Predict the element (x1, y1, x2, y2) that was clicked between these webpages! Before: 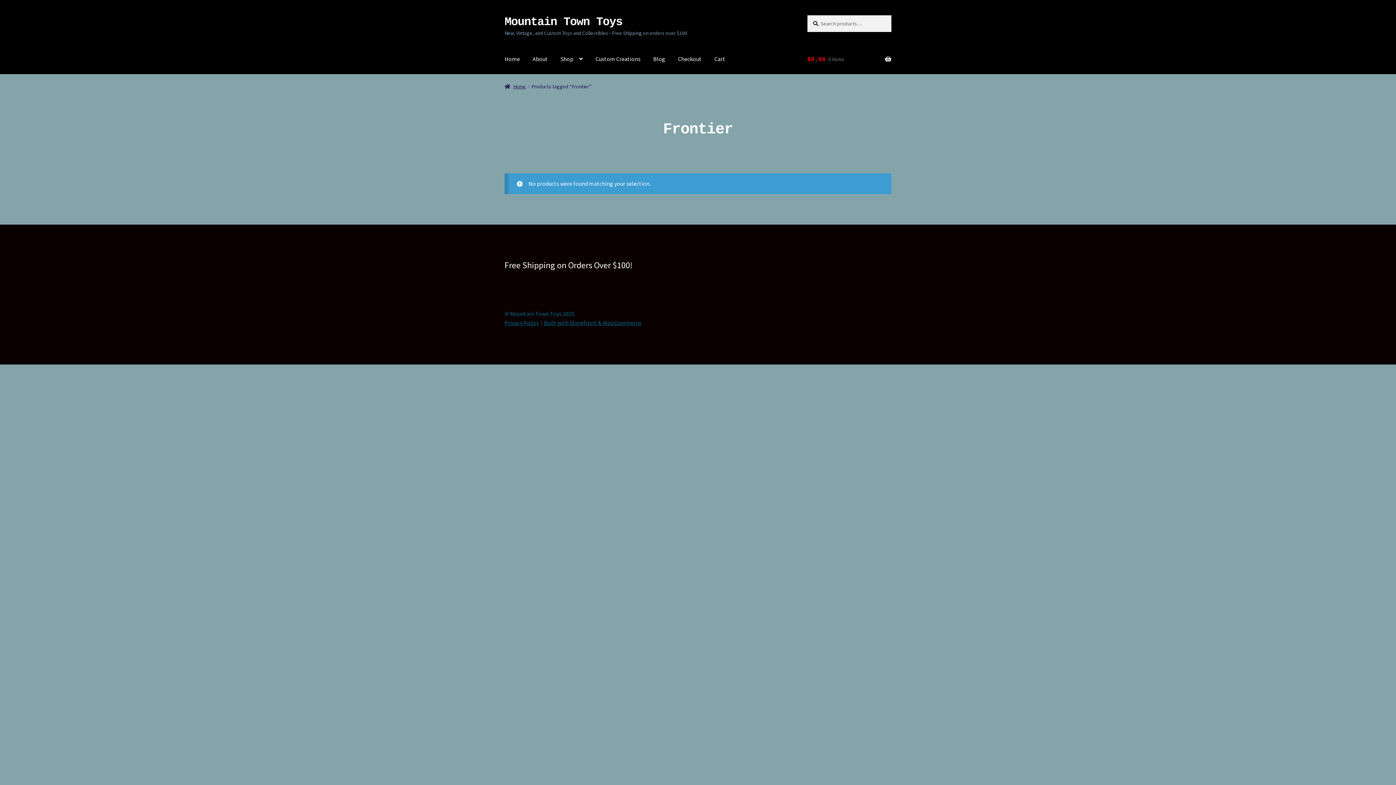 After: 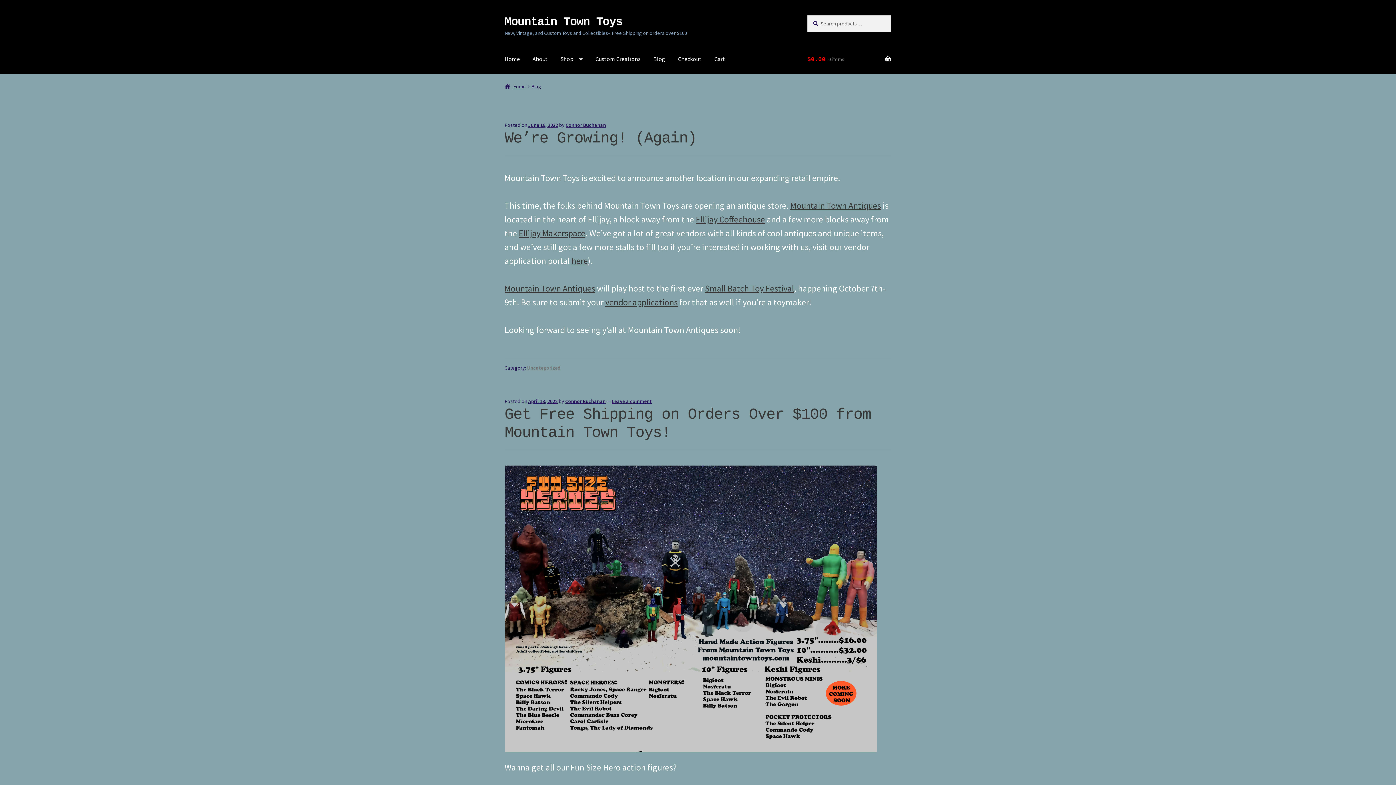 Action: bbox: (647, 45, 671, 73) label: Blog